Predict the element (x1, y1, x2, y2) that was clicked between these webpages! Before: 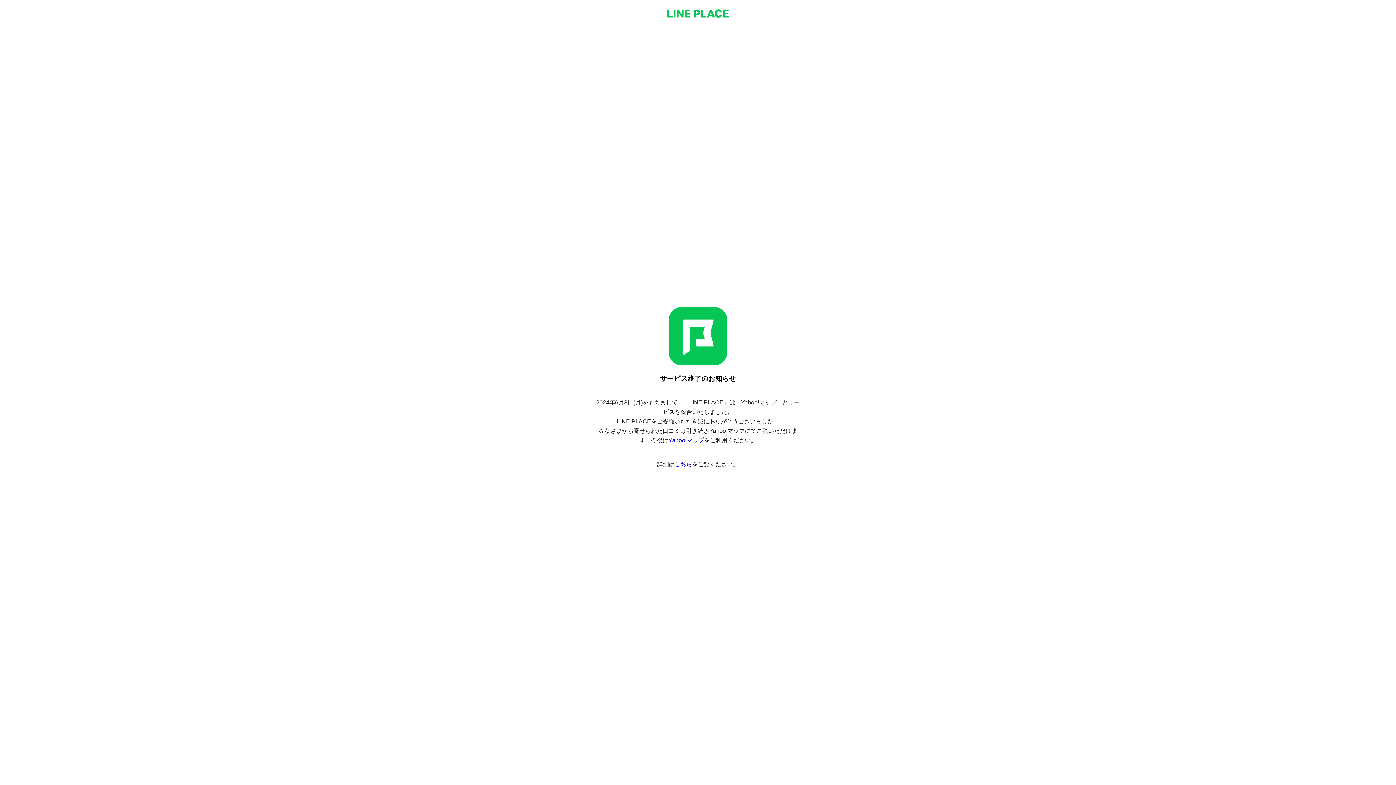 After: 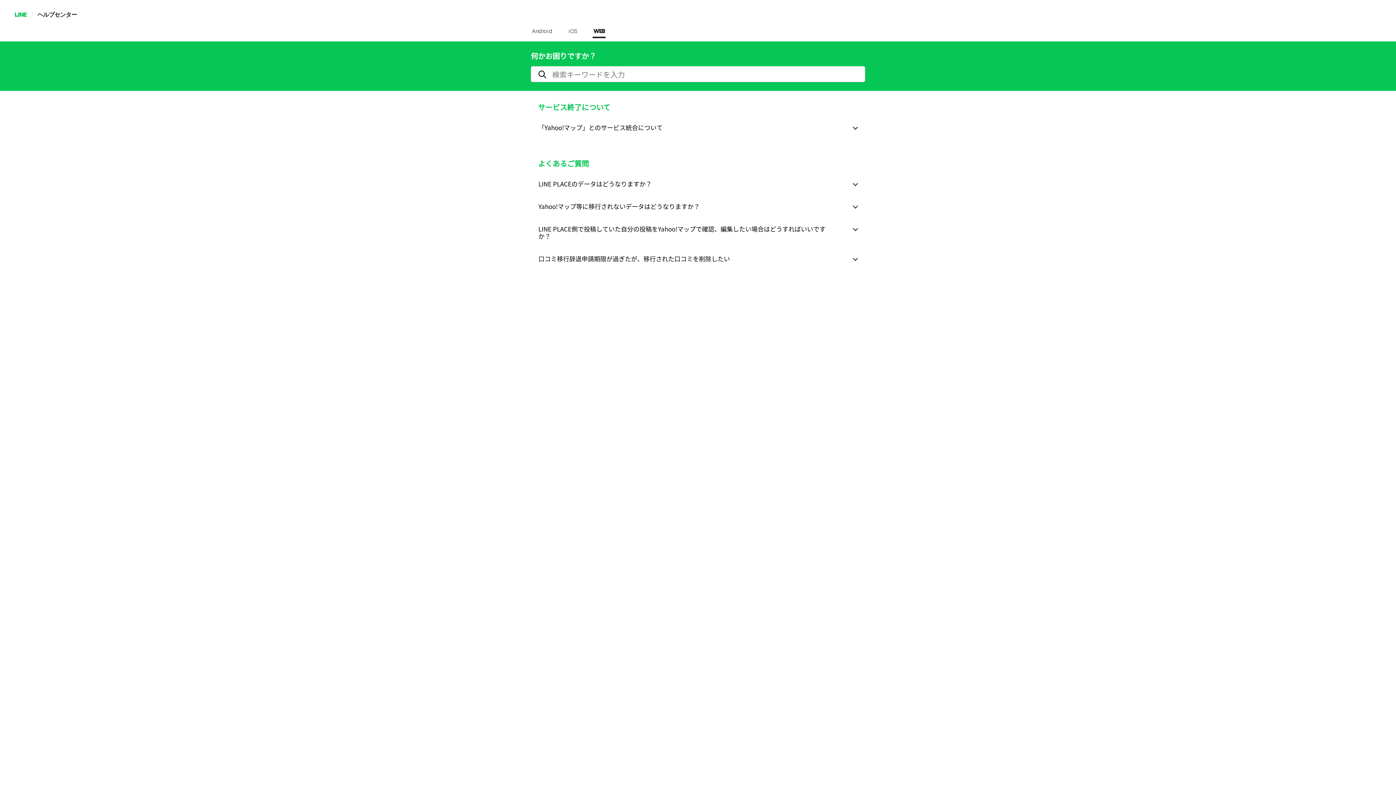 Action: label: こちら bbox: (674, 461, 692, 467)